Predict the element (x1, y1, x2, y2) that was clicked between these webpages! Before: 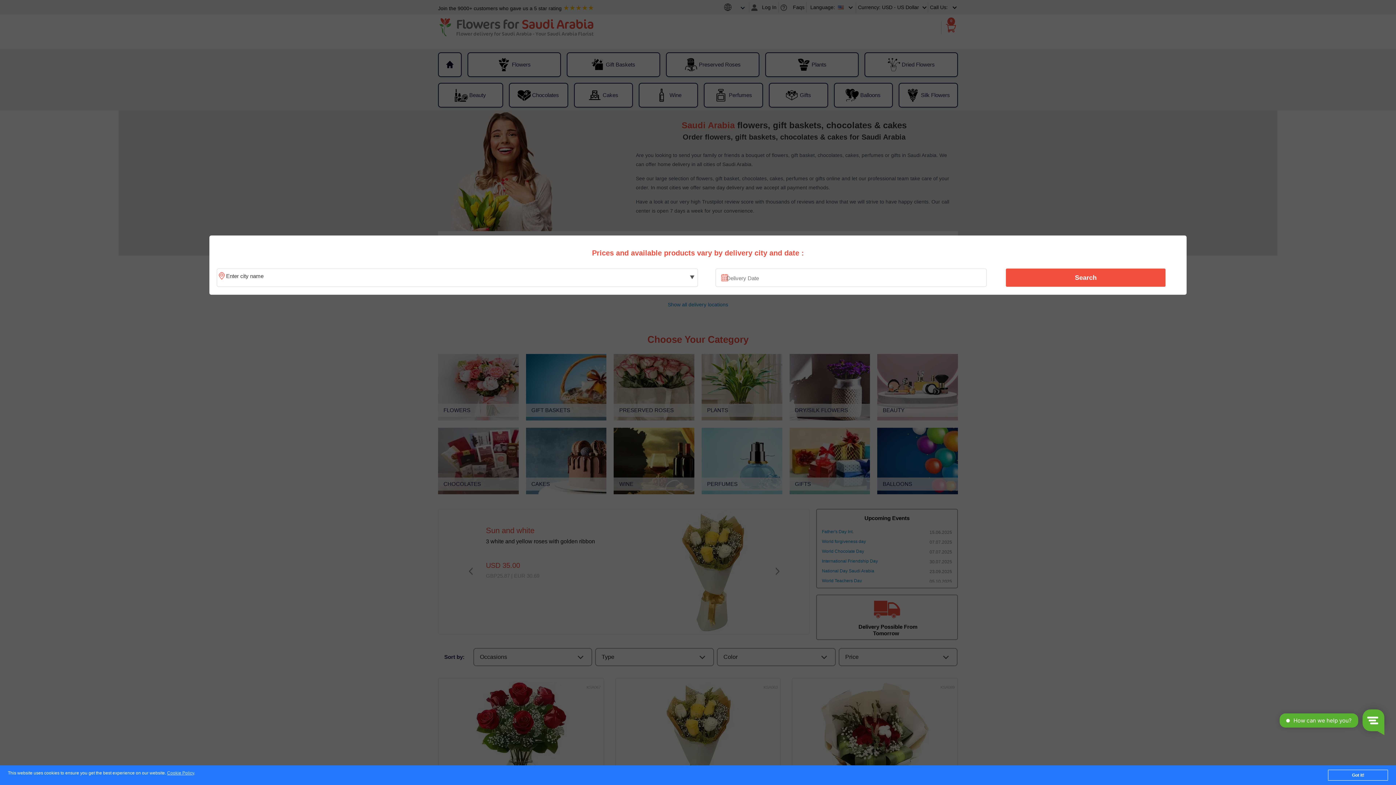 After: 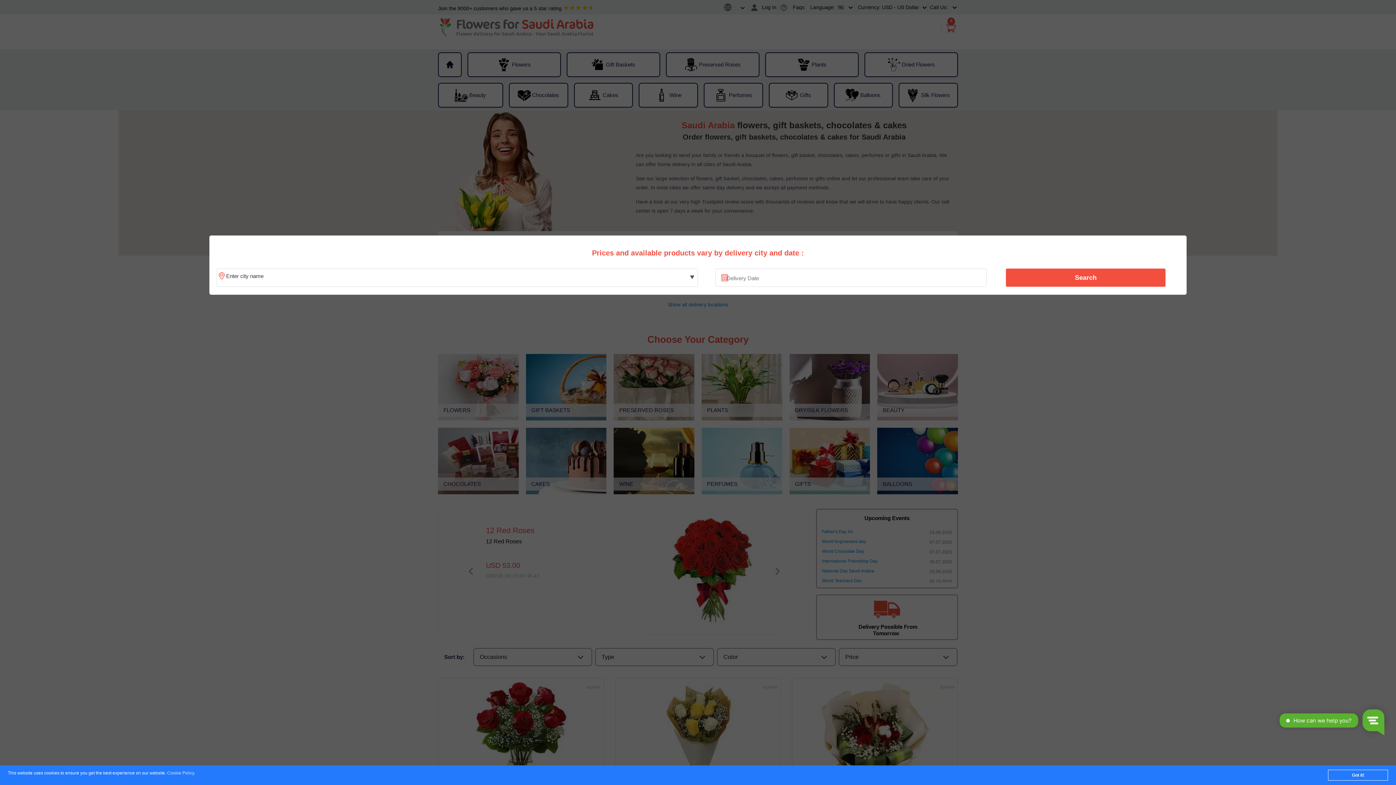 Action: bbox: (167, 771, 194, 776) label: Cookie Policy